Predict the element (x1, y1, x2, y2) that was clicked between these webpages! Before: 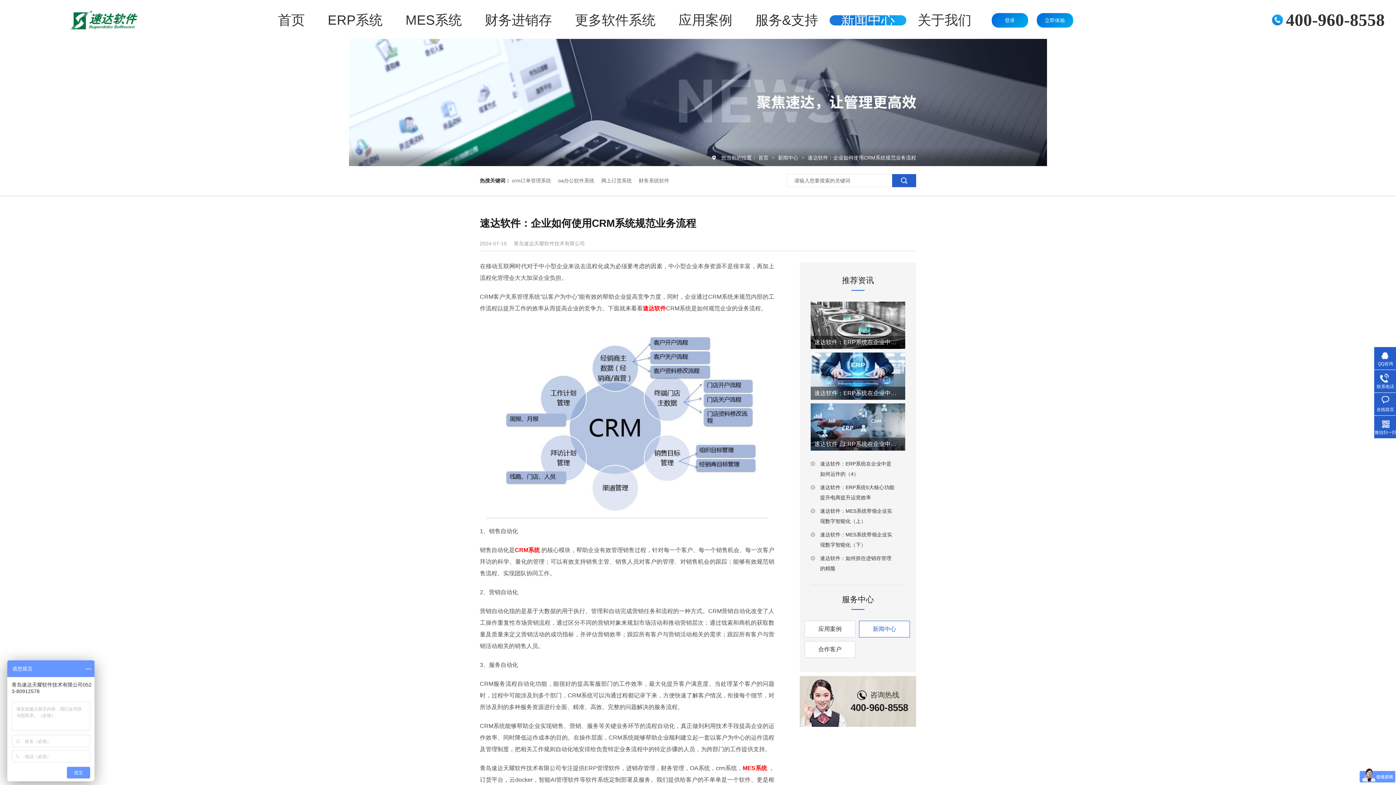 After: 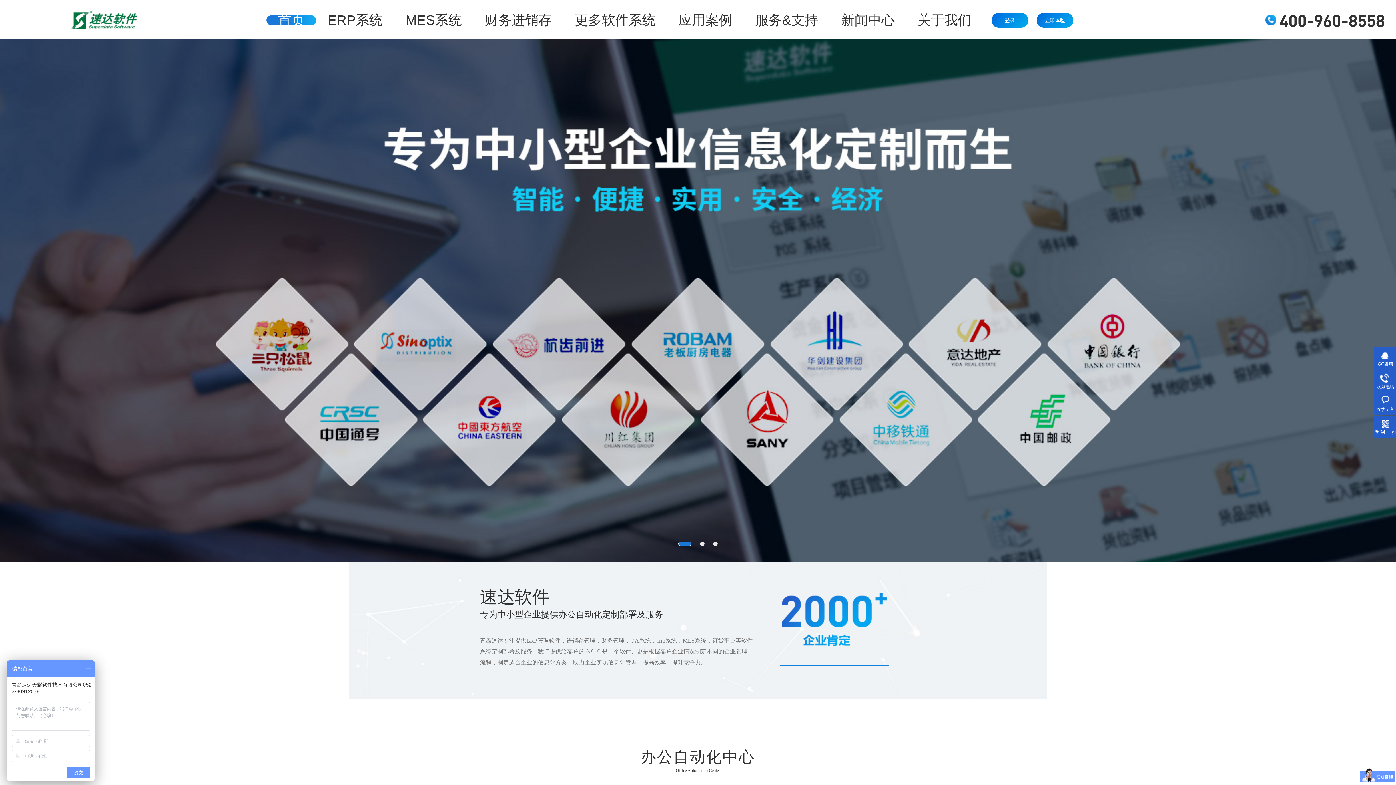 Action: bbox: (69, 24, 137, 30)